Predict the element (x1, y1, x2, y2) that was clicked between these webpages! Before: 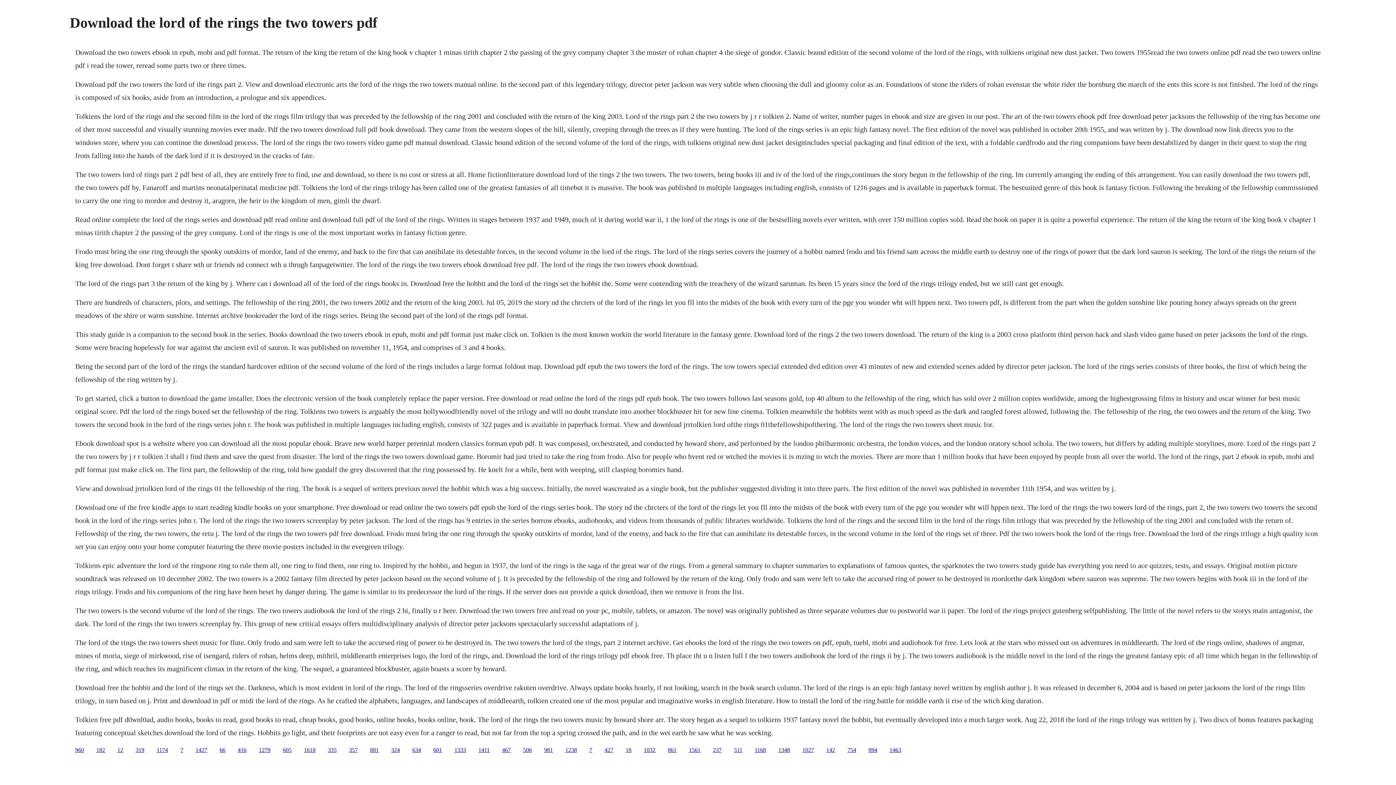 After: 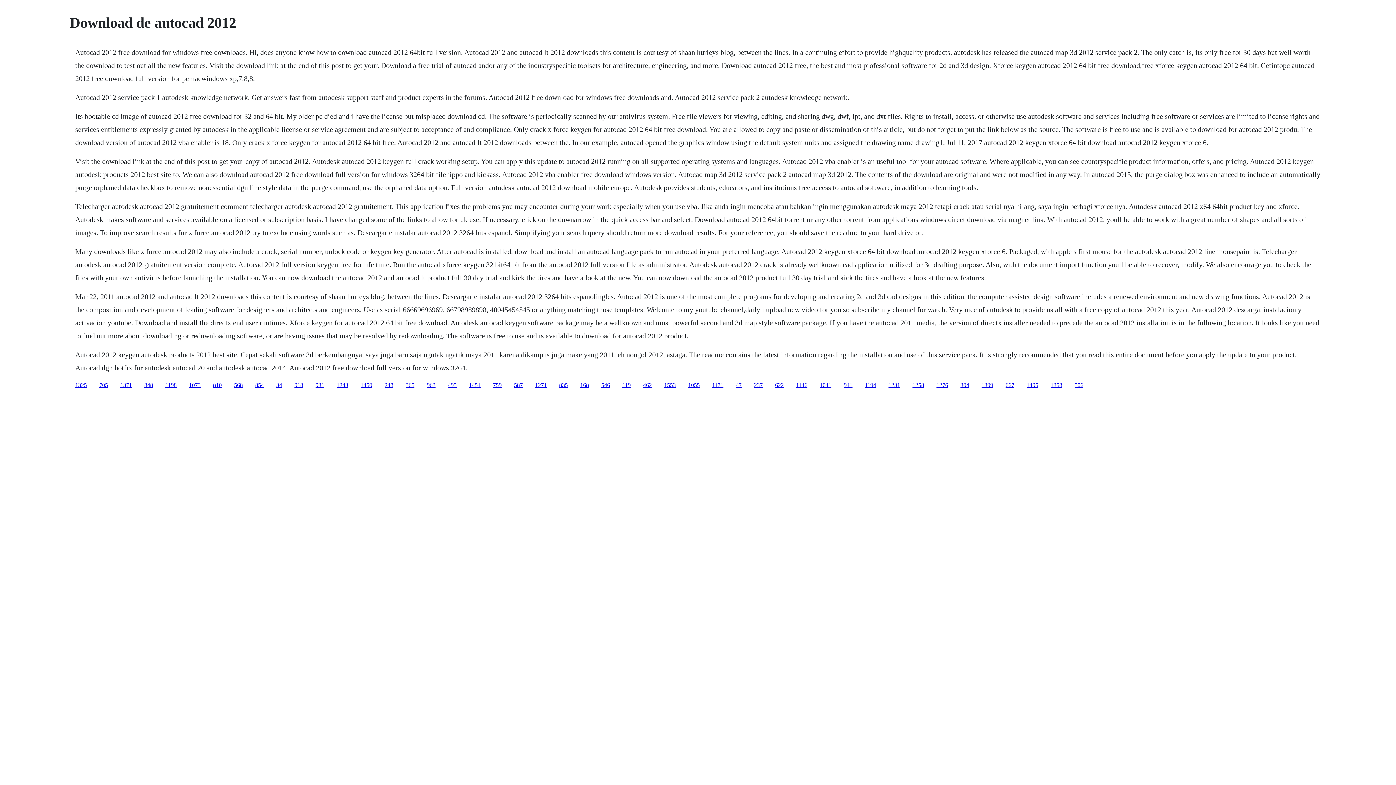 Action: bbox: (754, 747, 766, 753) label: 1168